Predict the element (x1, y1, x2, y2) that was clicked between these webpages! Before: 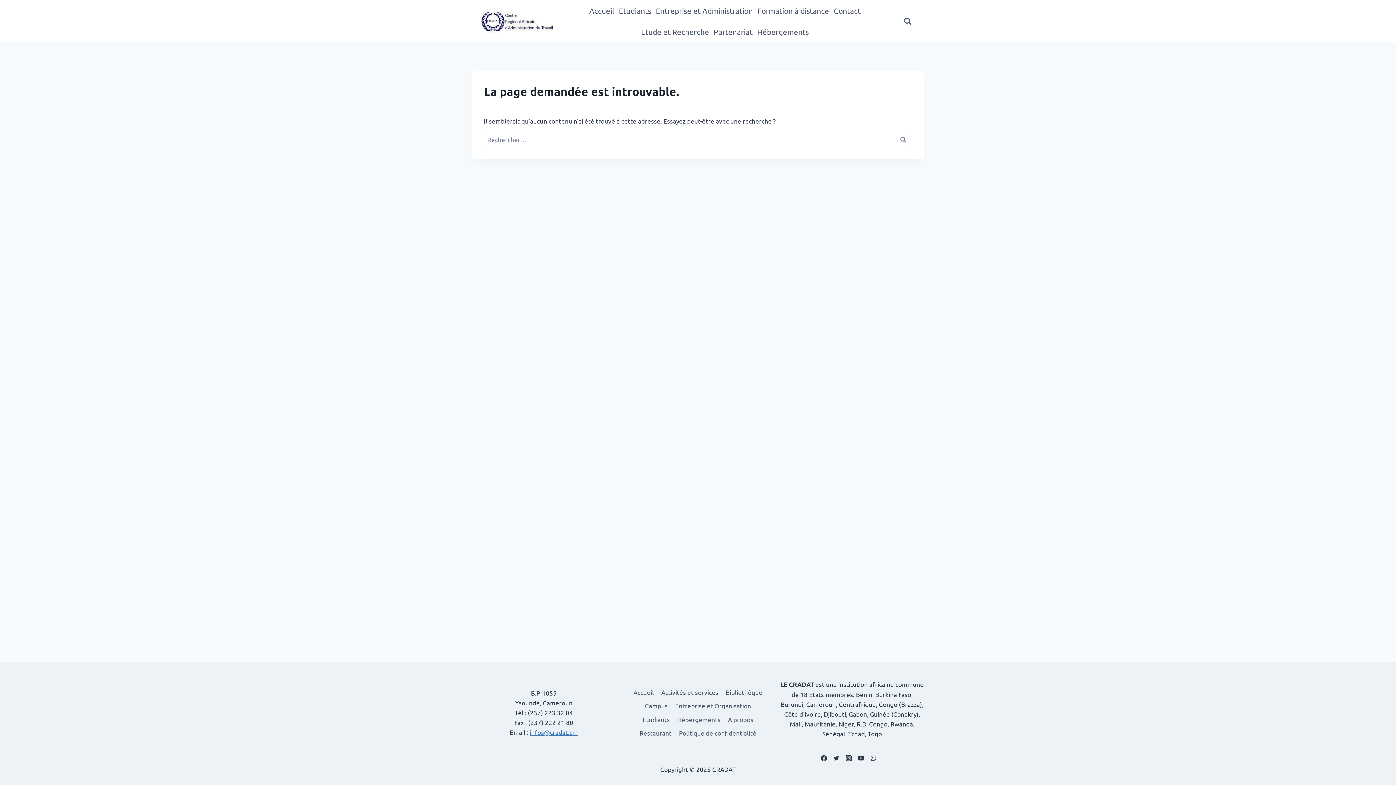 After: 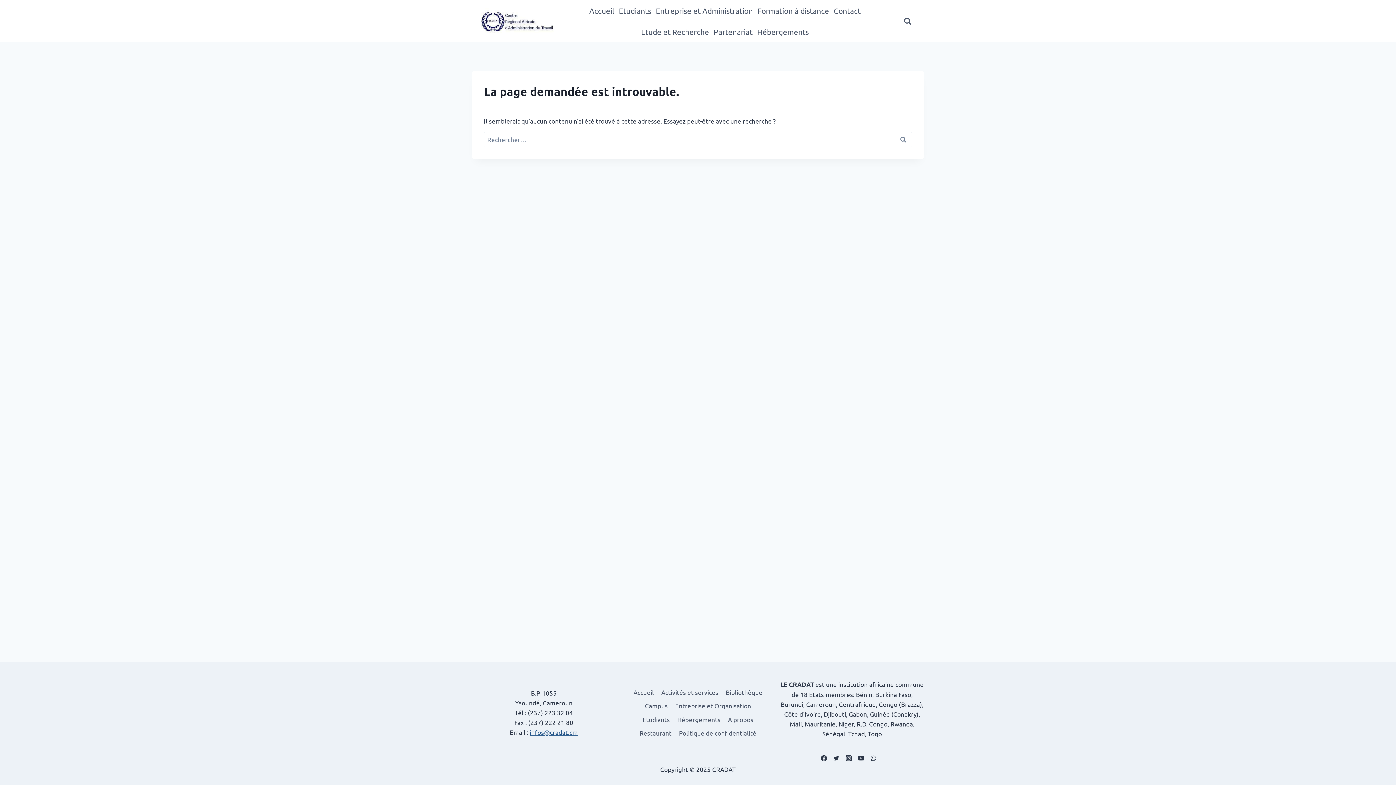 Action: bbox: (530, 728, 578, 736) label: infos@cradat.cm